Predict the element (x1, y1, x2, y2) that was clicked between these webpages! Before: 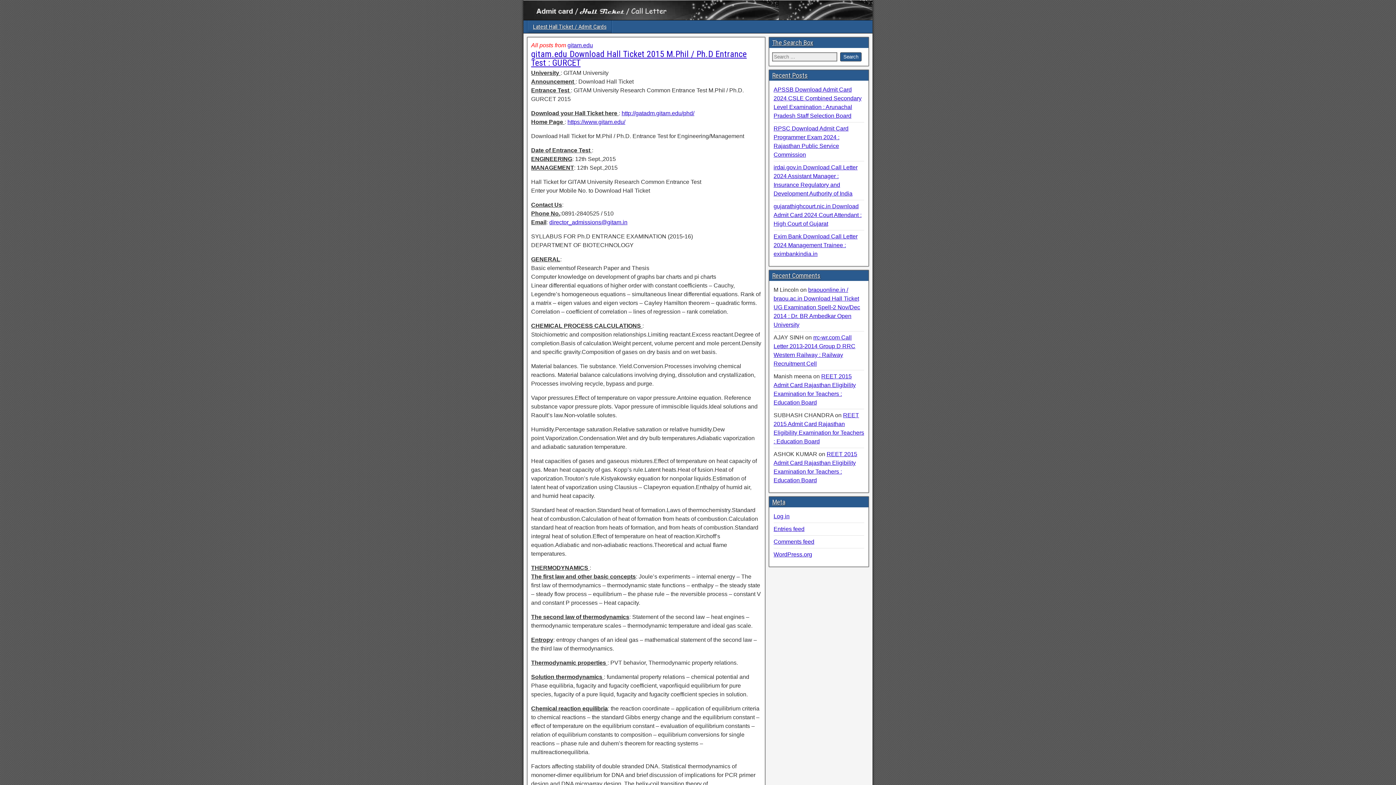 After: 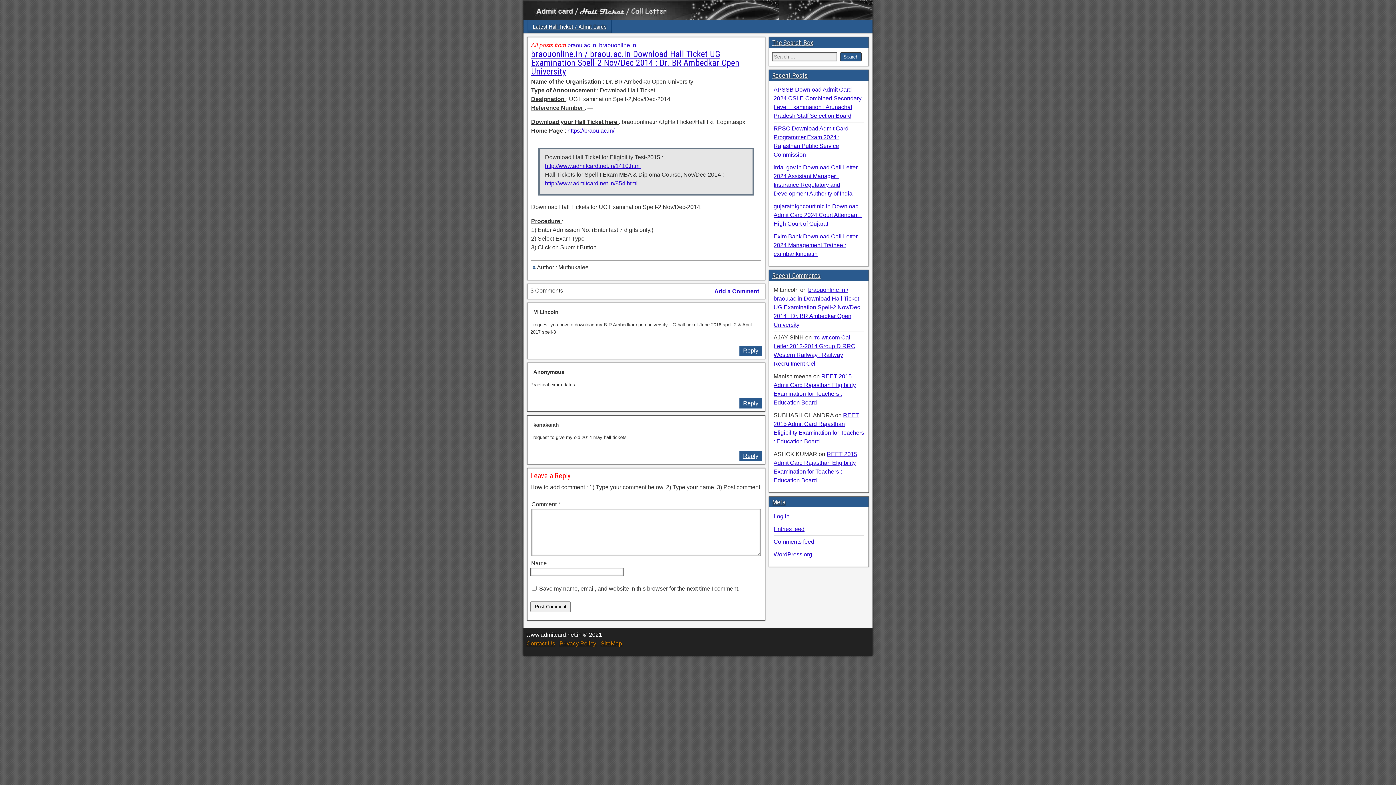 Action: label: braouonline.in / braou.ac.in Download Hall Ticket UG Examination Spell-2 Nov/Dec 2014 : Dr. BR Ambedkar Open University bbox: (773, 286, 860, 327)